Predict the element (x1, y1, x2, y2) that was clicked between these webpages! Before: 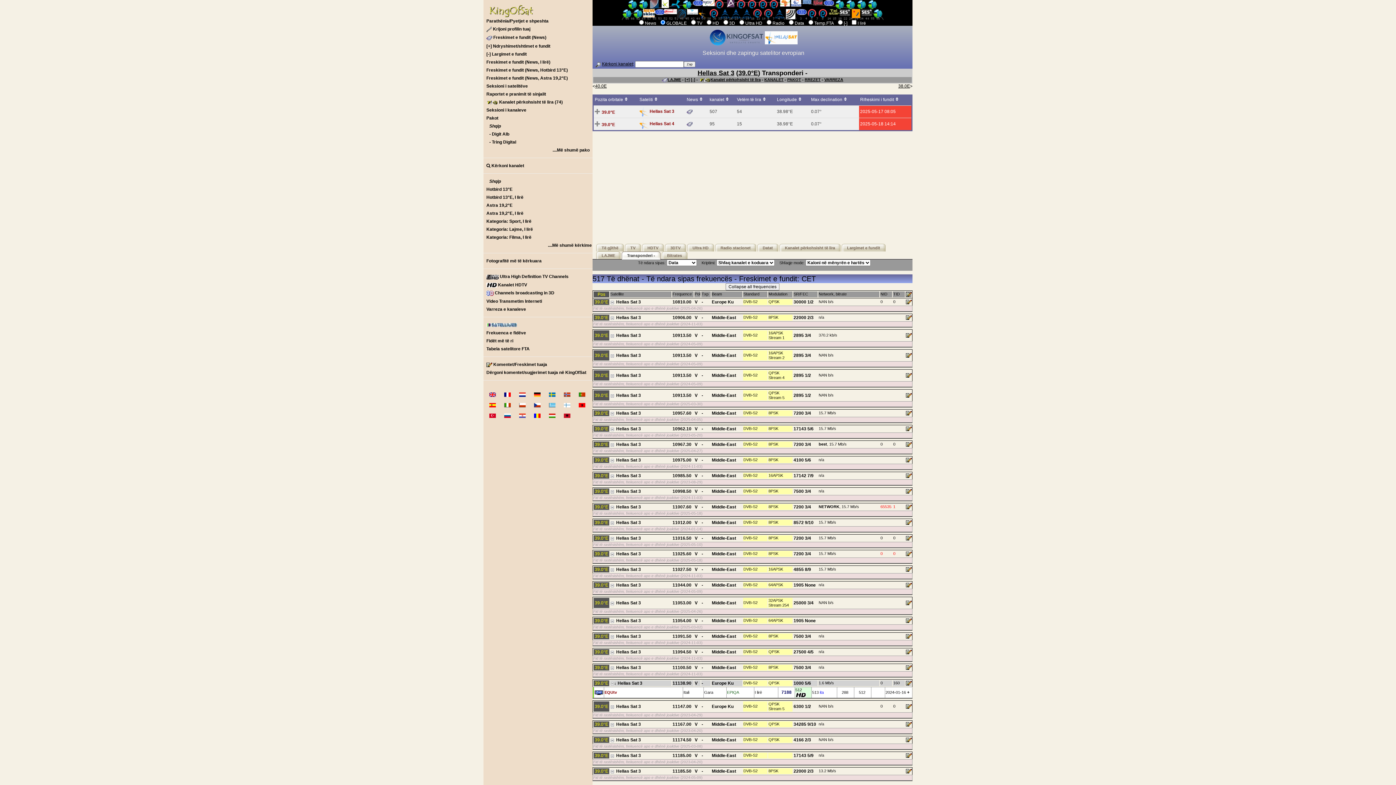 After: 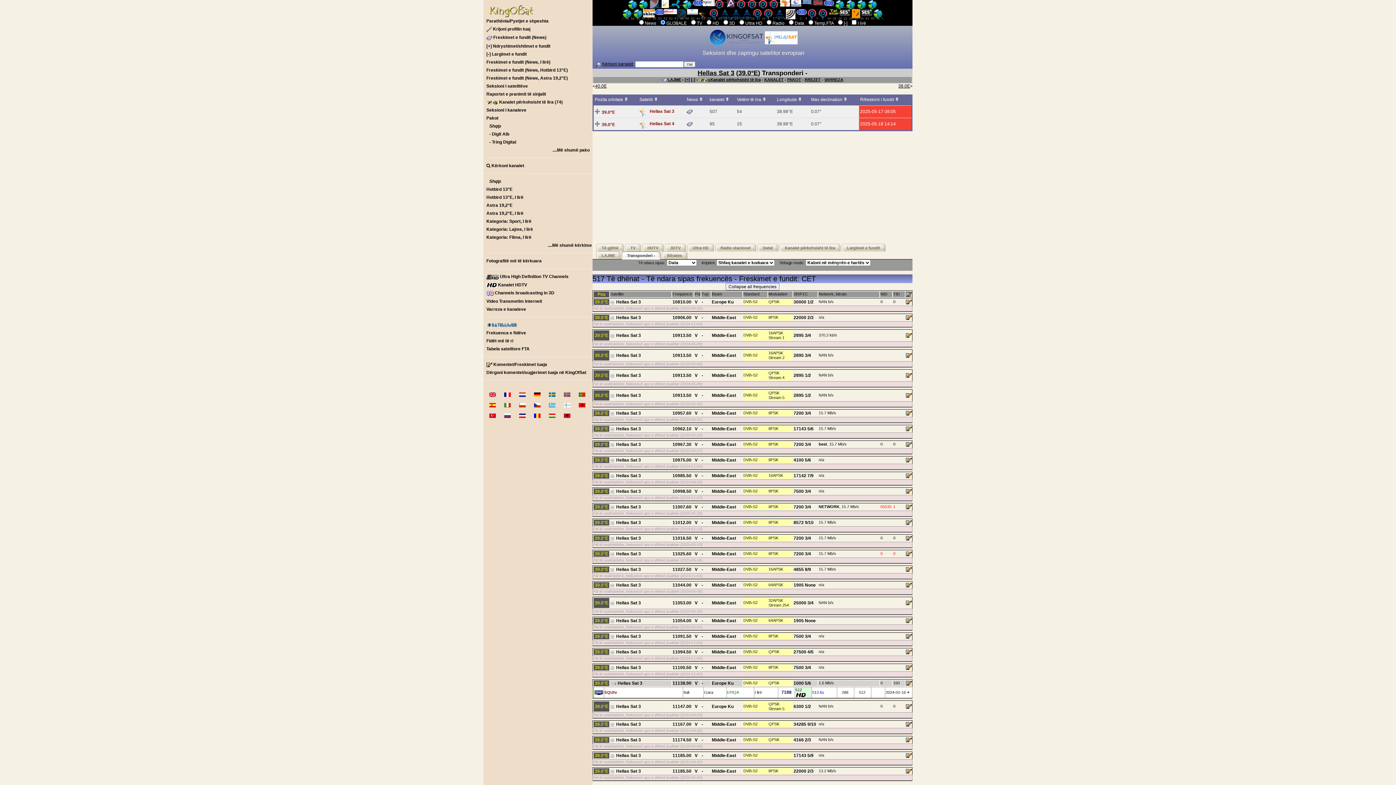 Action: label: Hellas Sat 3 bbox: (616, 353, 641, 358)